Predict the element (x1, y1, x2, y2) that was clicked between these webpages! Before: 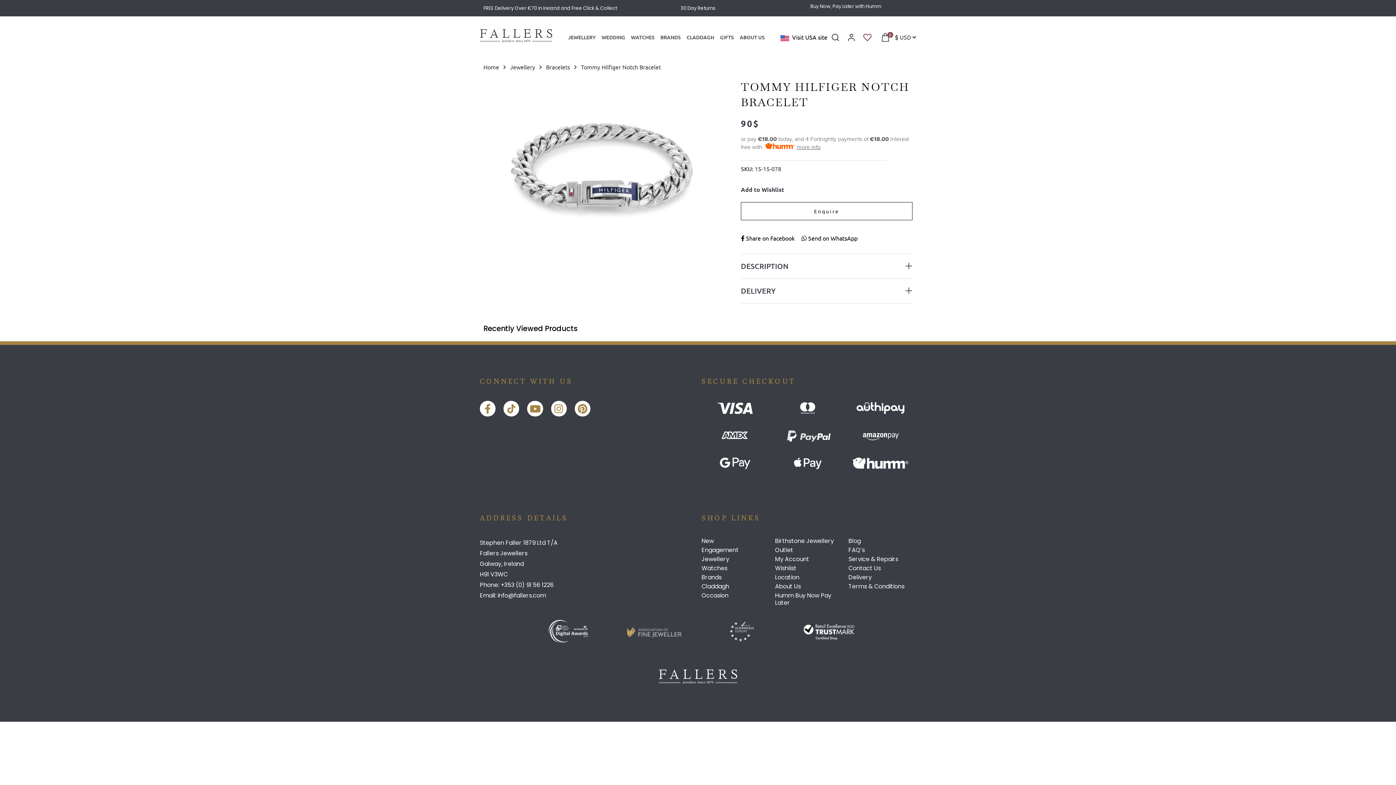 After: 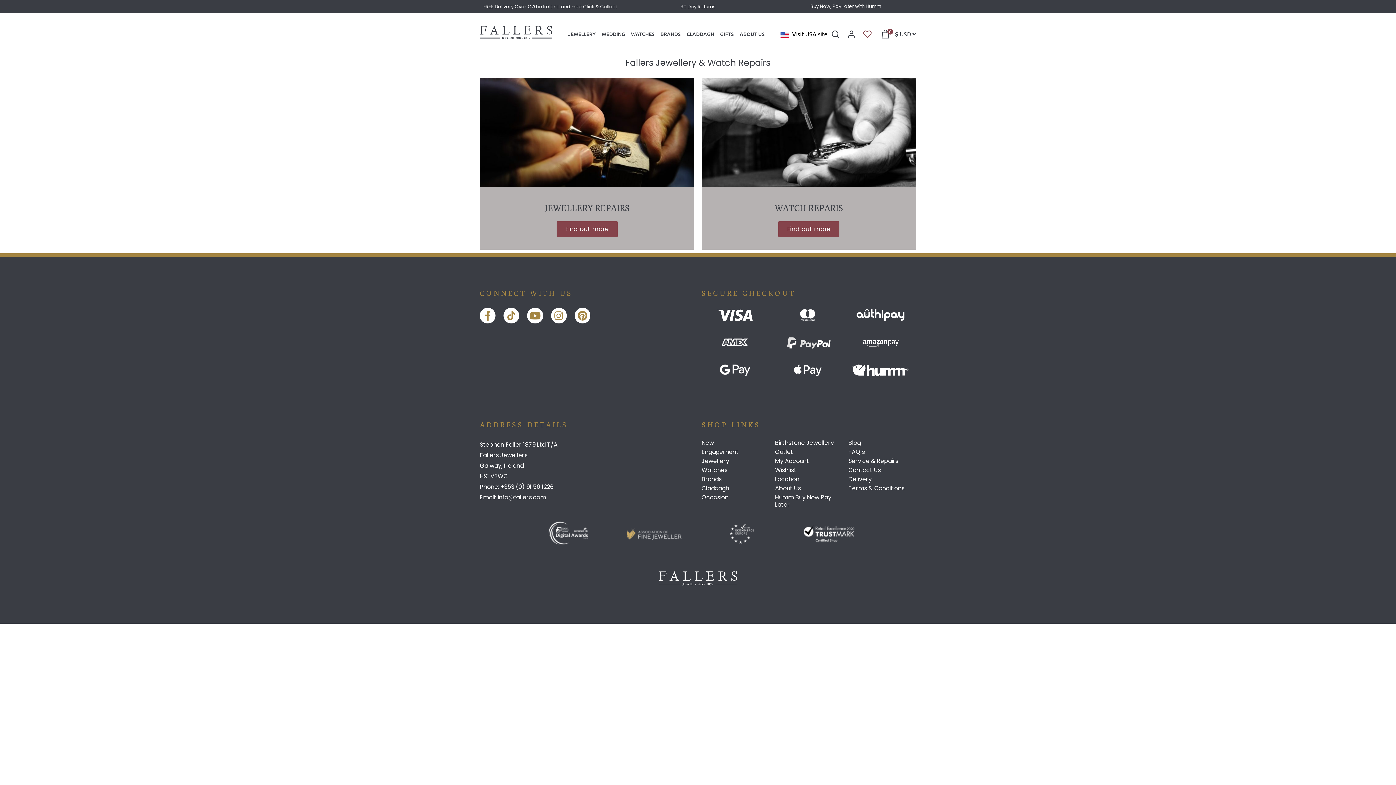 Action: label: Service & Repairs bbox: (848, 555, 916, 563)